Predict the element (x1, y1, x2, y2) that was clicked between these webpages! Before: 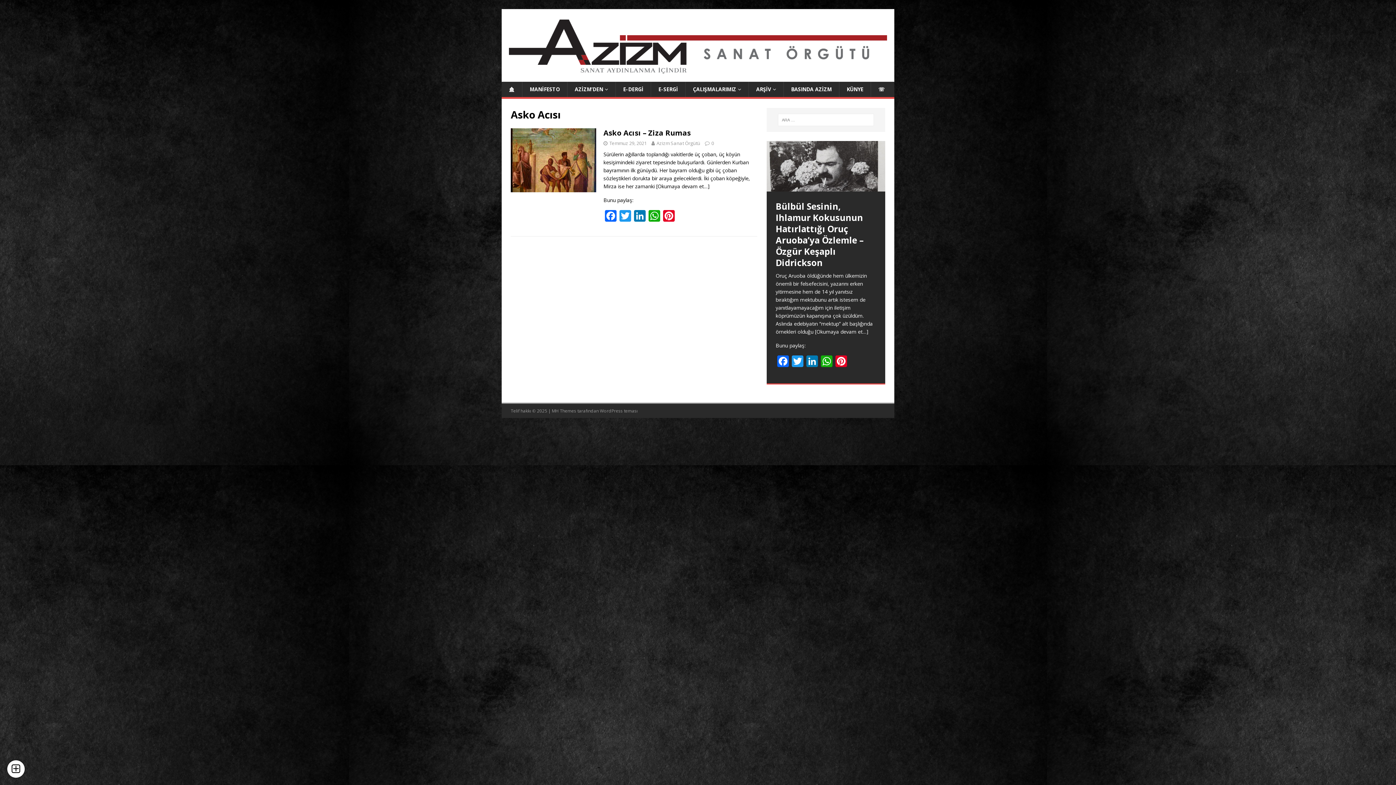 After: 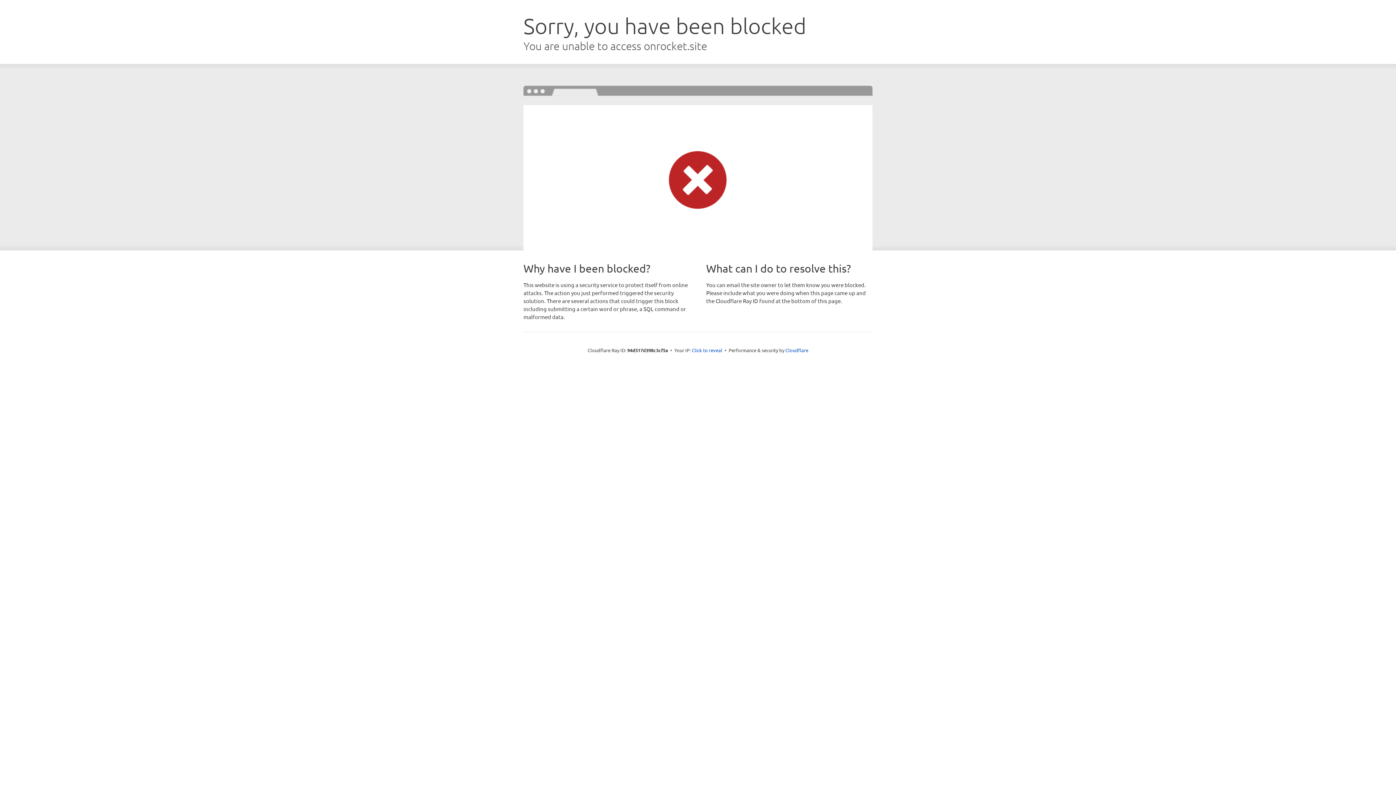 Action: bbox: (552, 374, 576, 380) label: MH Themes